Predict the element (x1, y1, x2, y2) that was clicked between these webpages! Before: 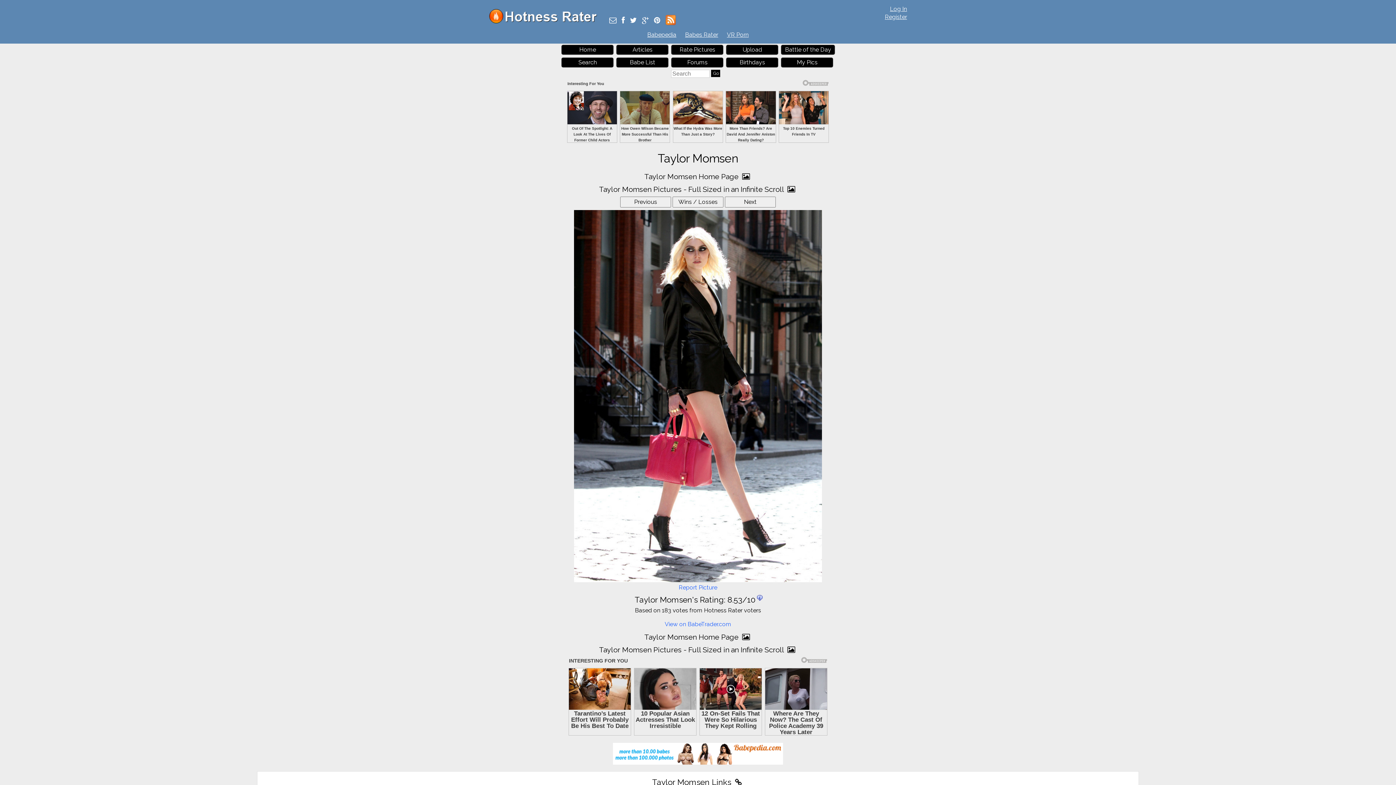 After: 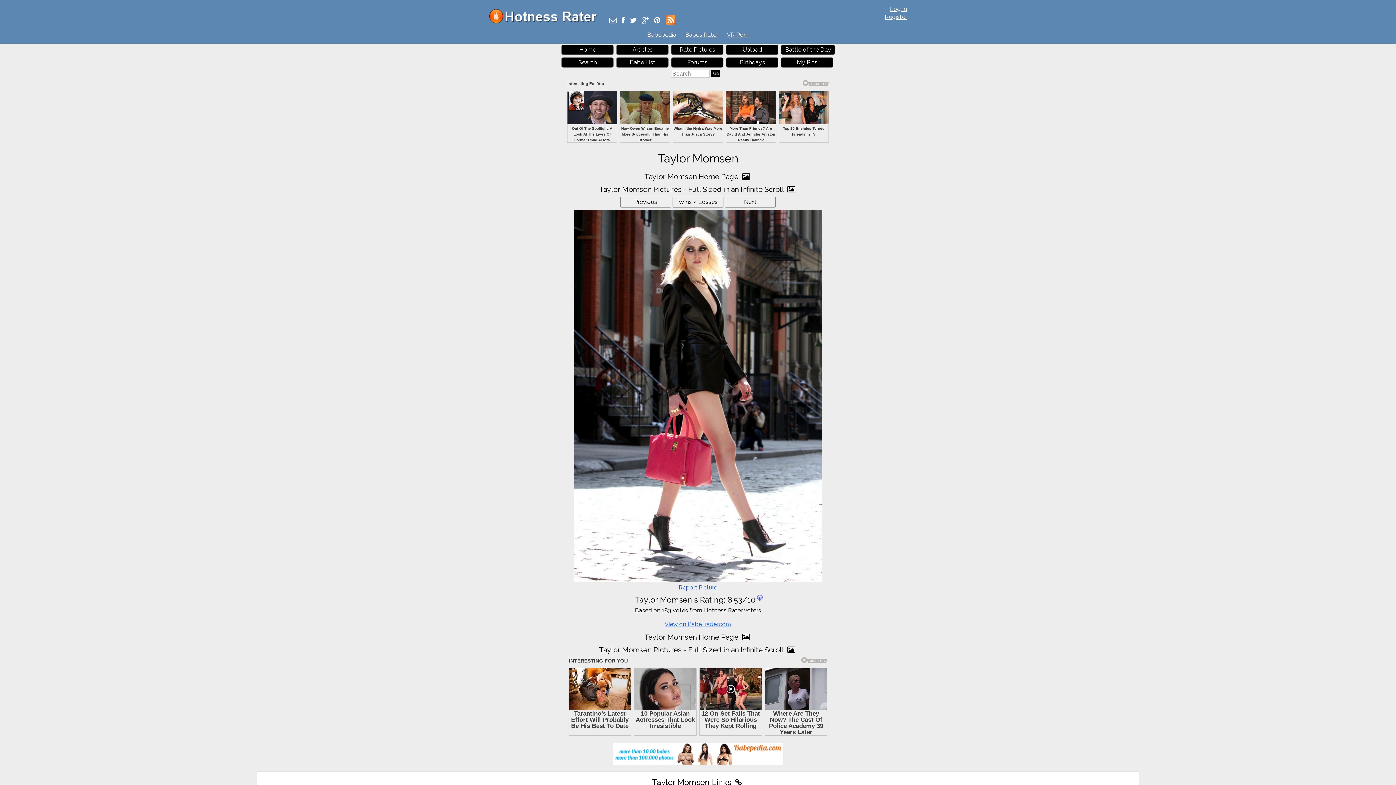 Action: bbox: (664, 663, 731, 670) label: View on BabeTrader.com